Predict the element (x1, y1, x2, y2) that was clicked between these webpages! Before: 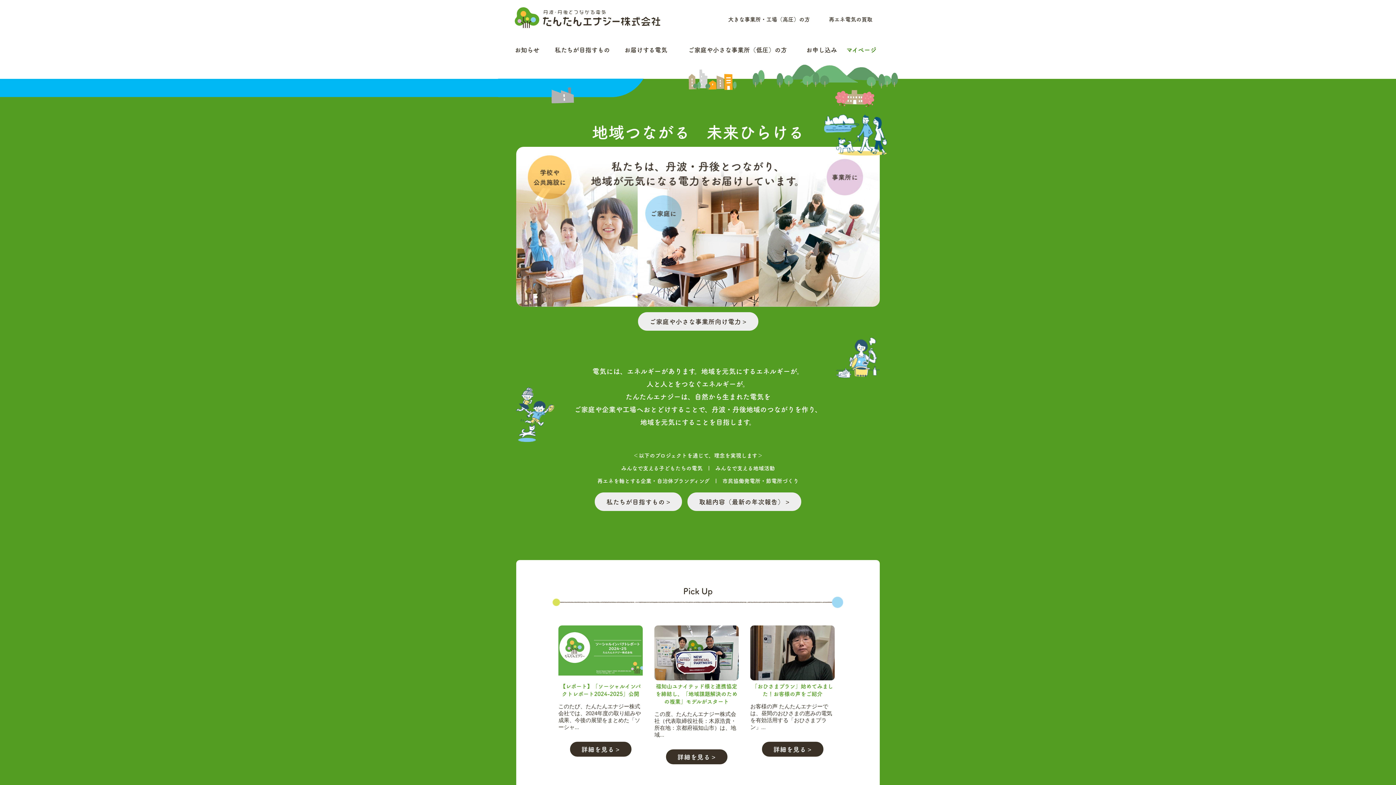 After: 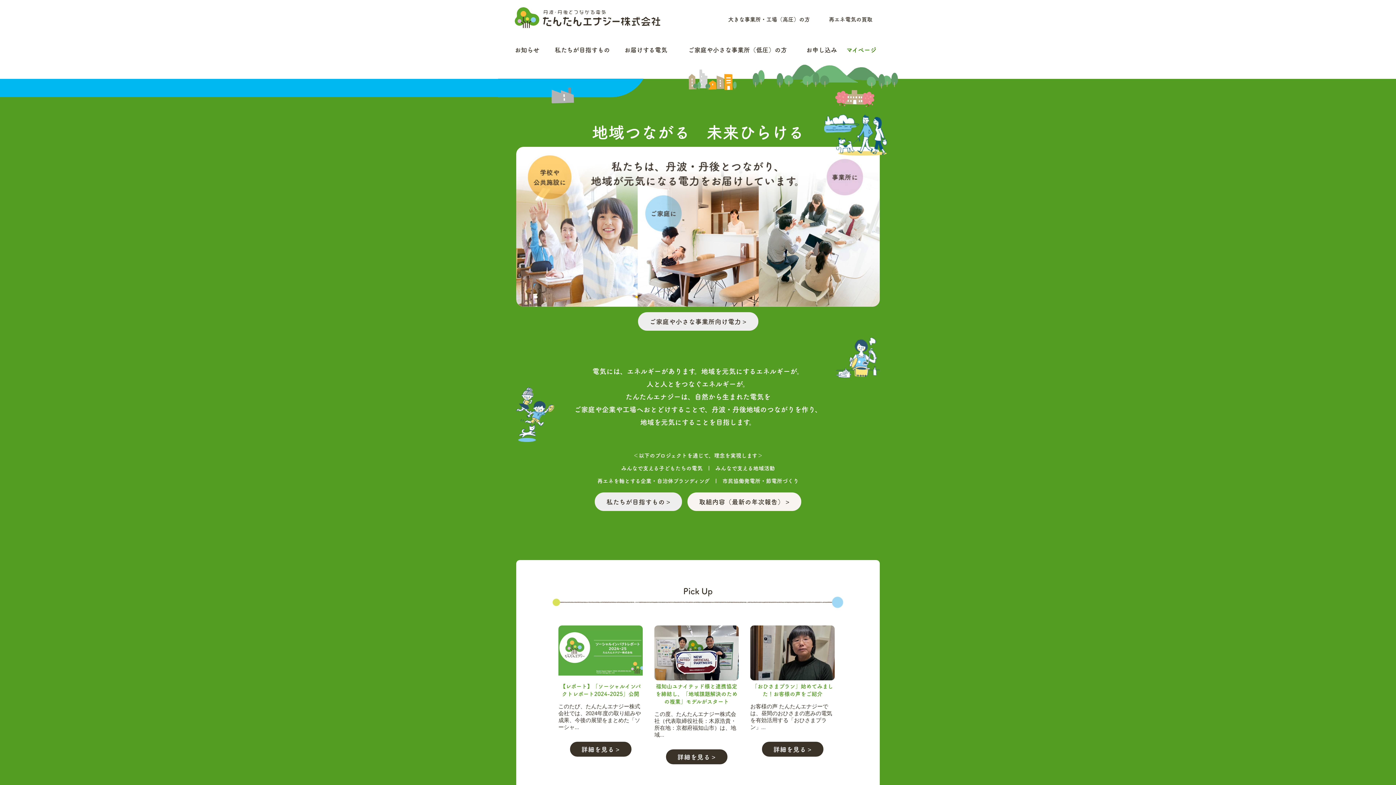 Action: label: 取組内容（最新の年次報告） bbox: (687, 492, 801, 511)